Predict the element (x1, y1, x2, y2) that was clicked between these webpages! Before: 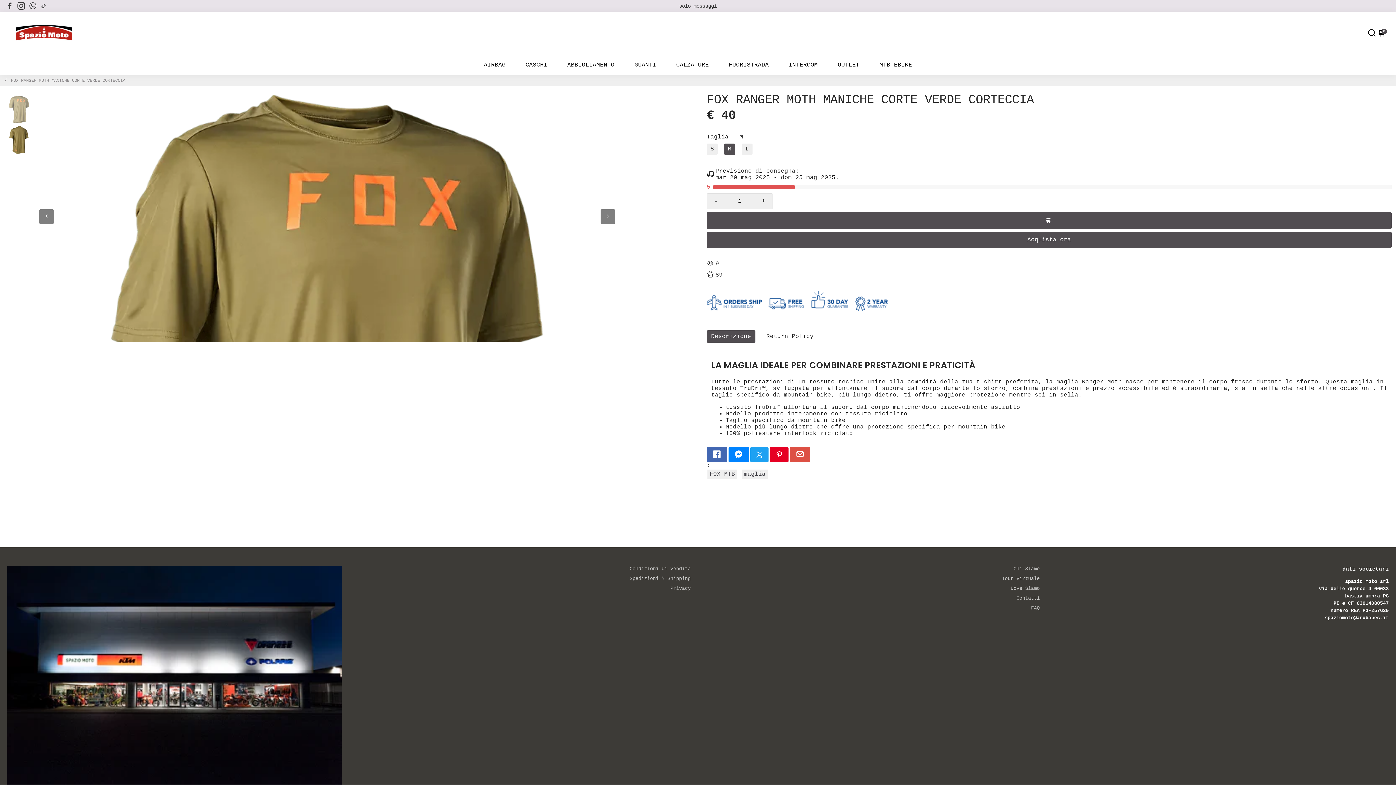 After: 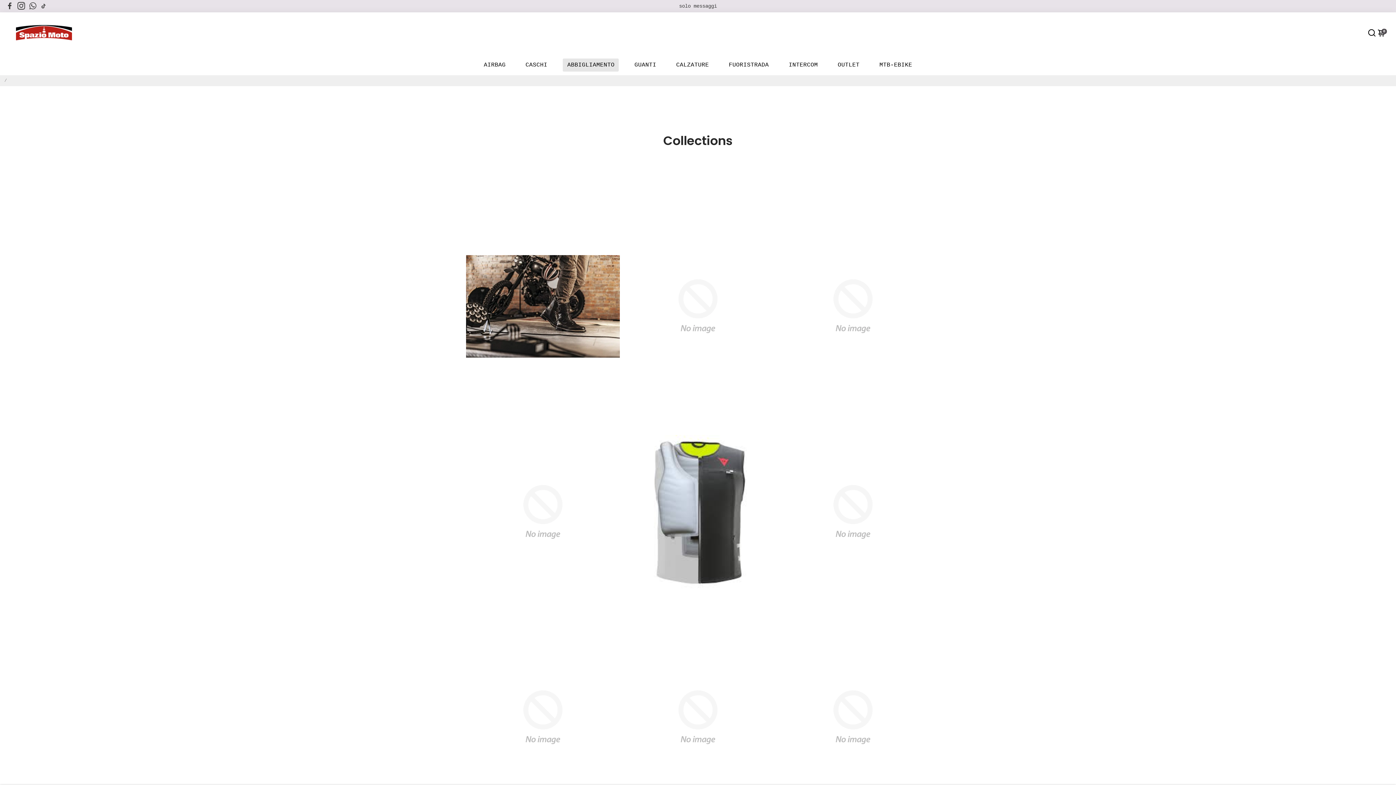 Action: bbox: (560, 54, 621, 75) label: ABBIGLIAMENTO